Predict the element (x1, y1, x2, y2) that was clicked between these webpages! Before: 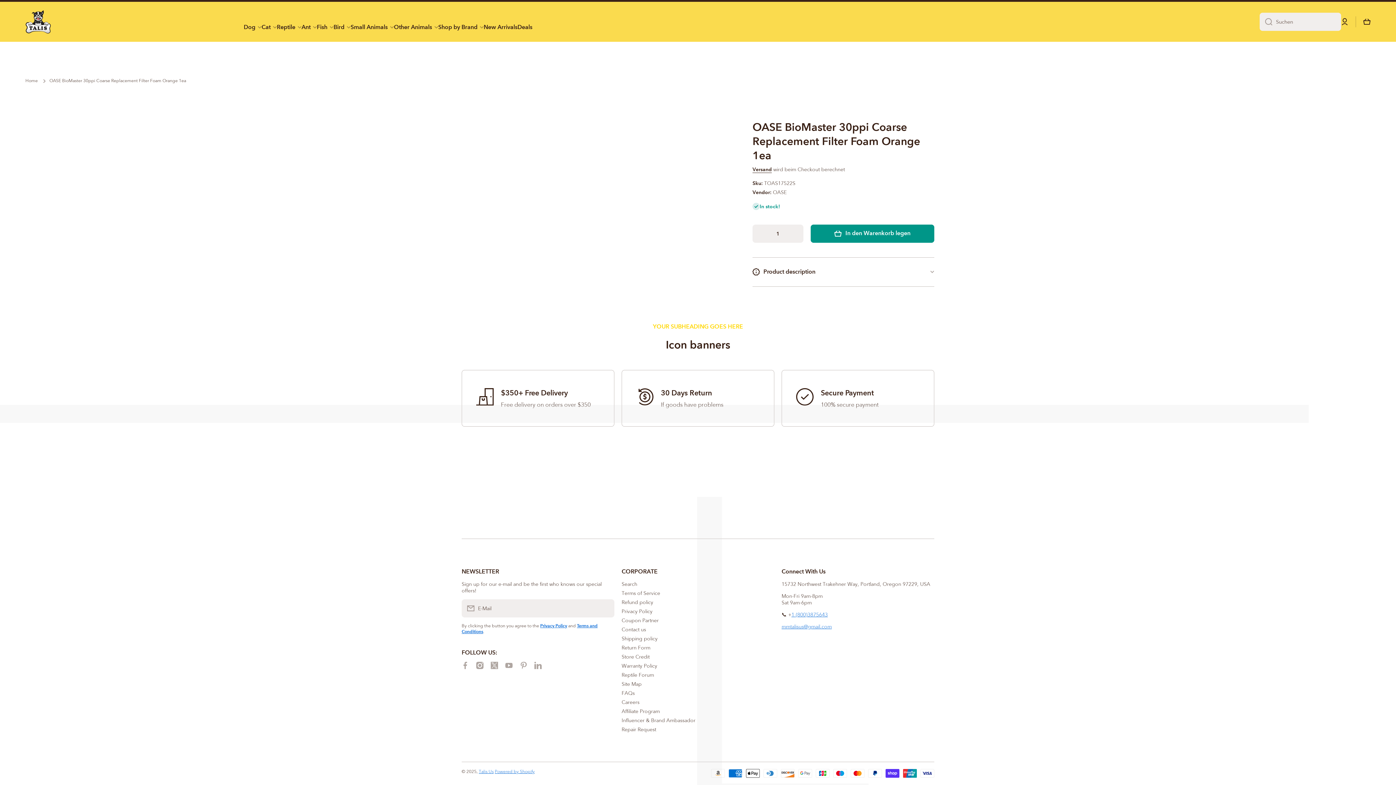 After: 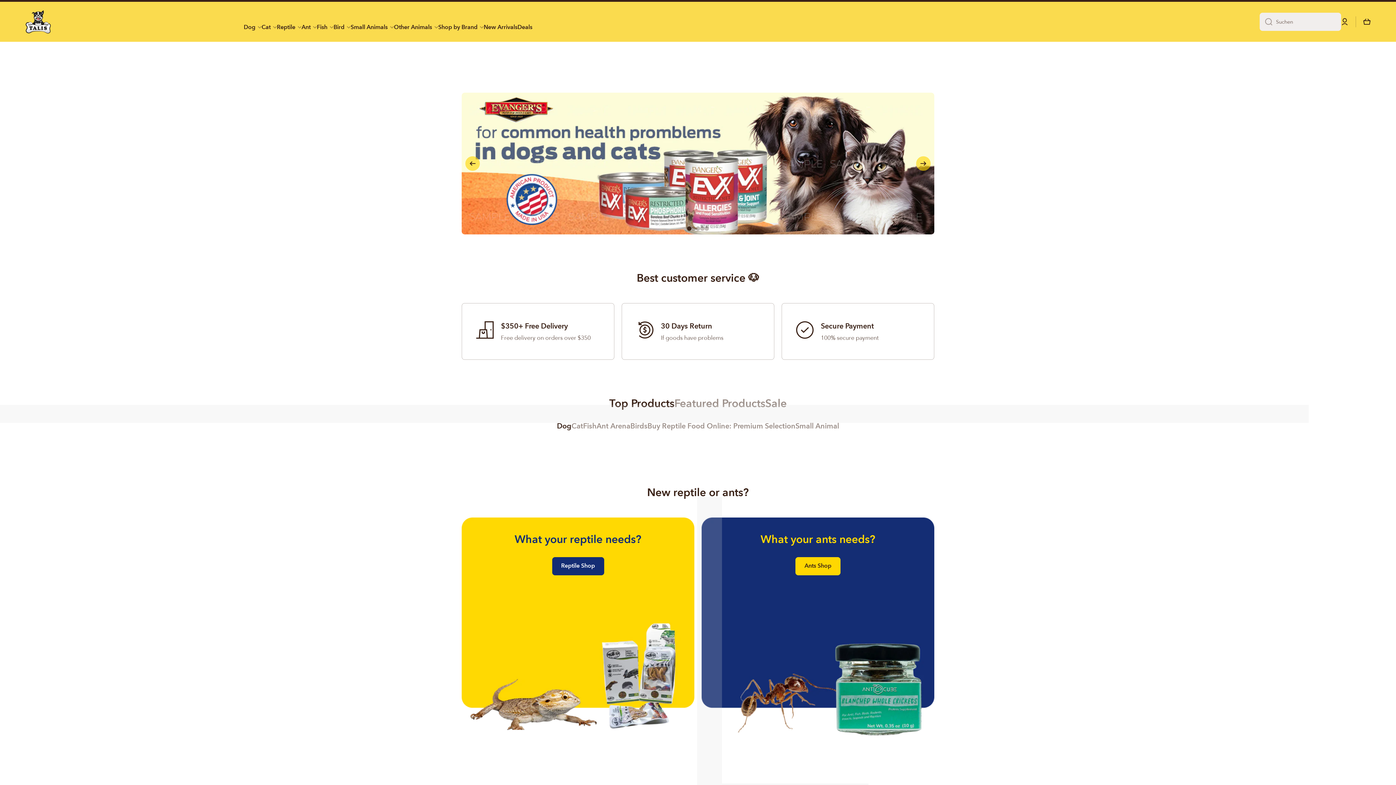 Action: bbox: (540, 623, 567, 629) label: Privacy Policy